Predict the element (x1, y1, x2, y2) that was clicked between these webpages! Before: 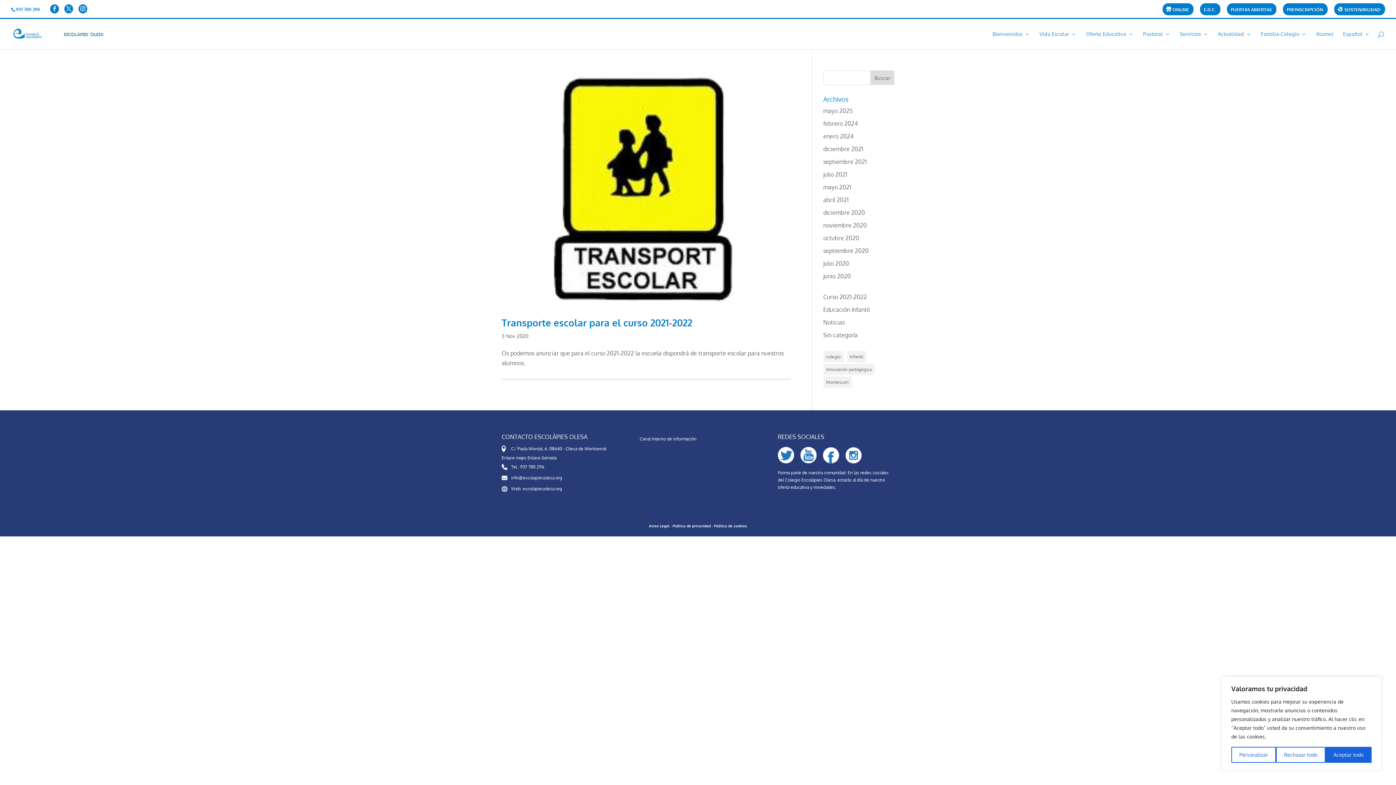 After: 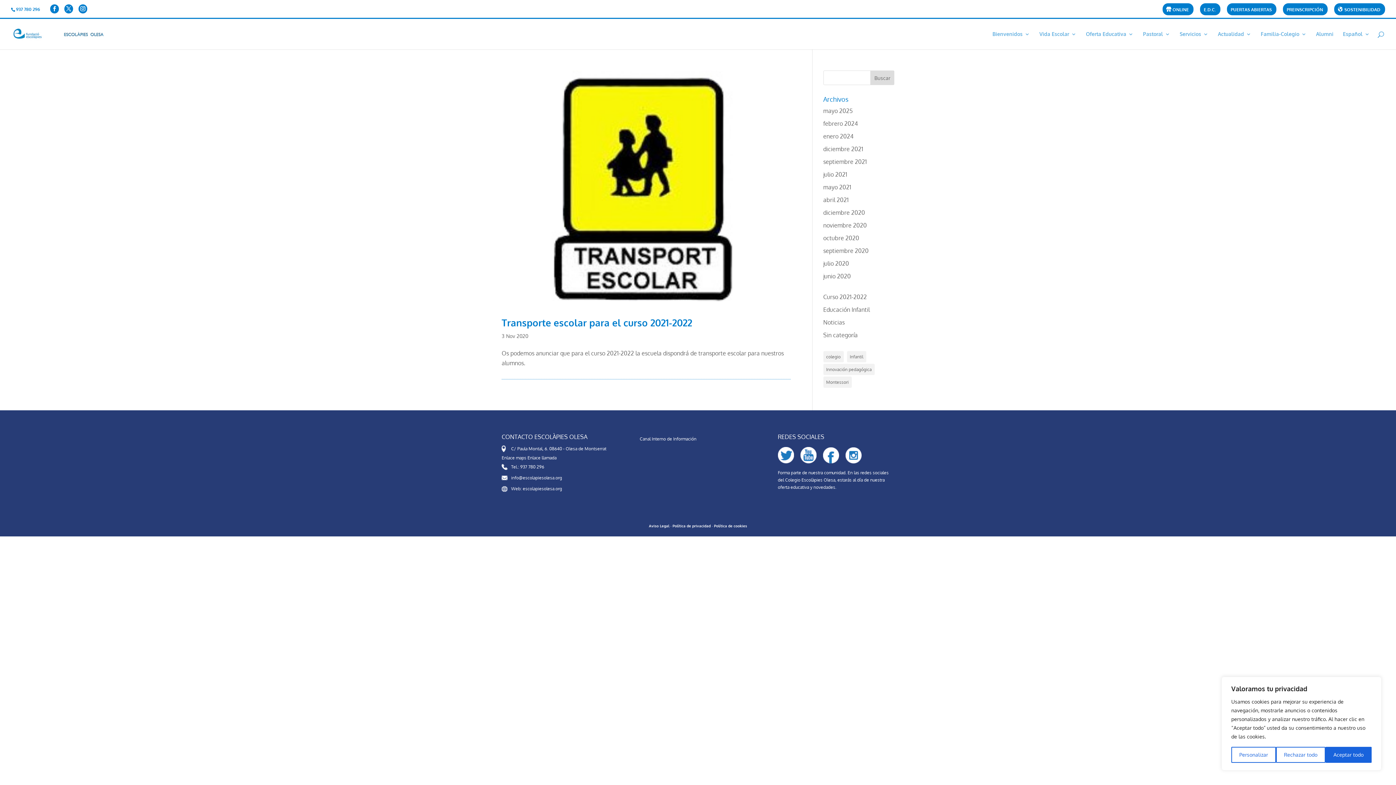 Action: bbox: (845, 459, 867, 464)